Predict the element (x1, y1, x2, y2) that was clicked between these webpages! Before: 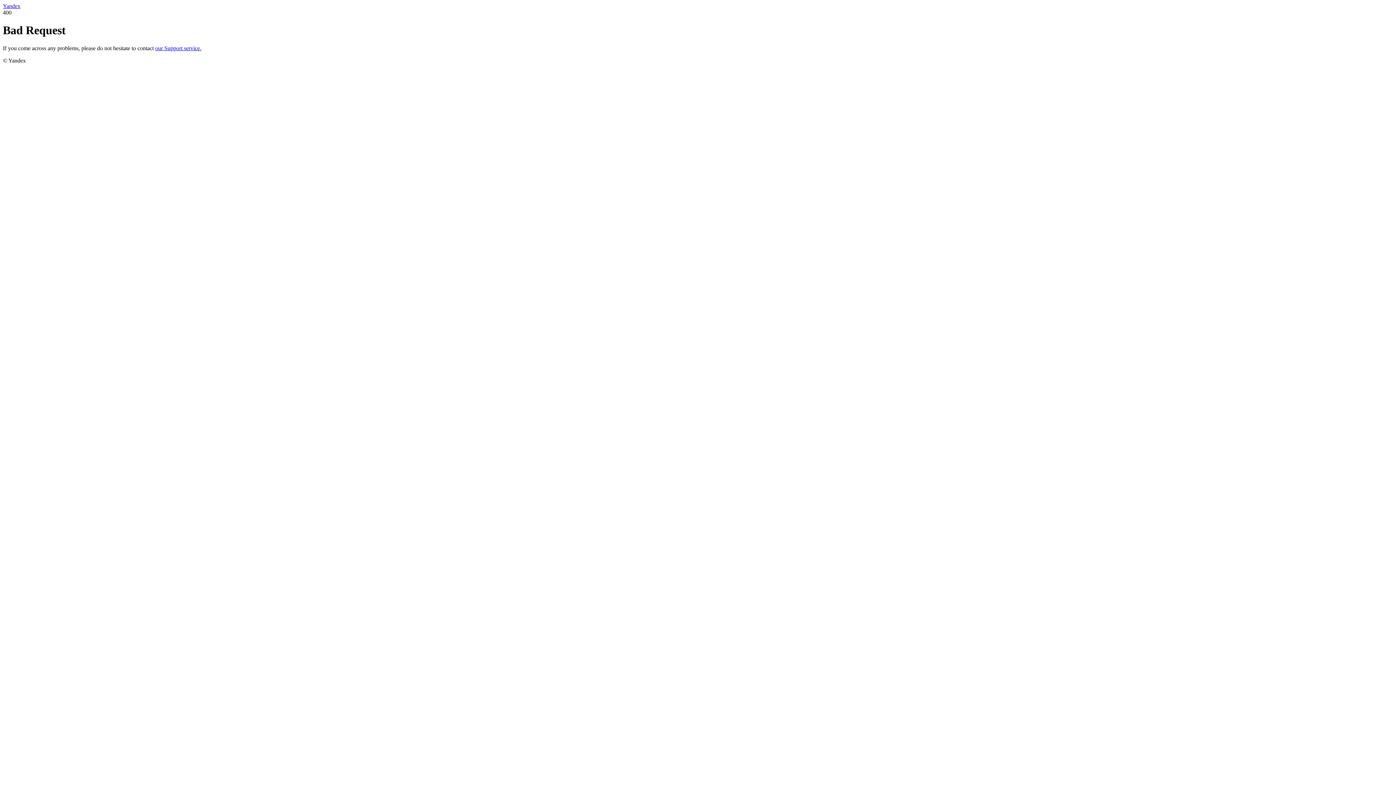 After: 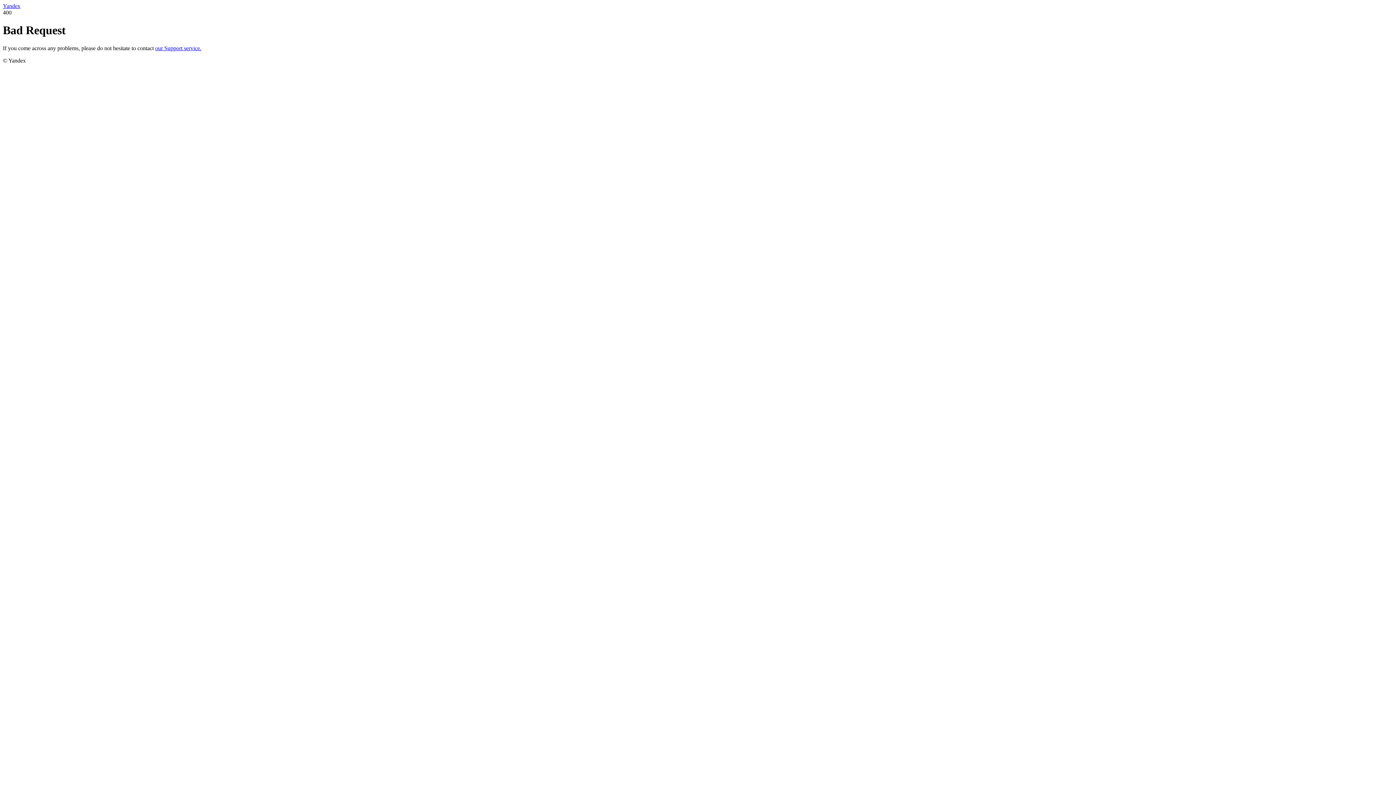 Action: bbox: (155, 45, 201, 51) label: our Support service.